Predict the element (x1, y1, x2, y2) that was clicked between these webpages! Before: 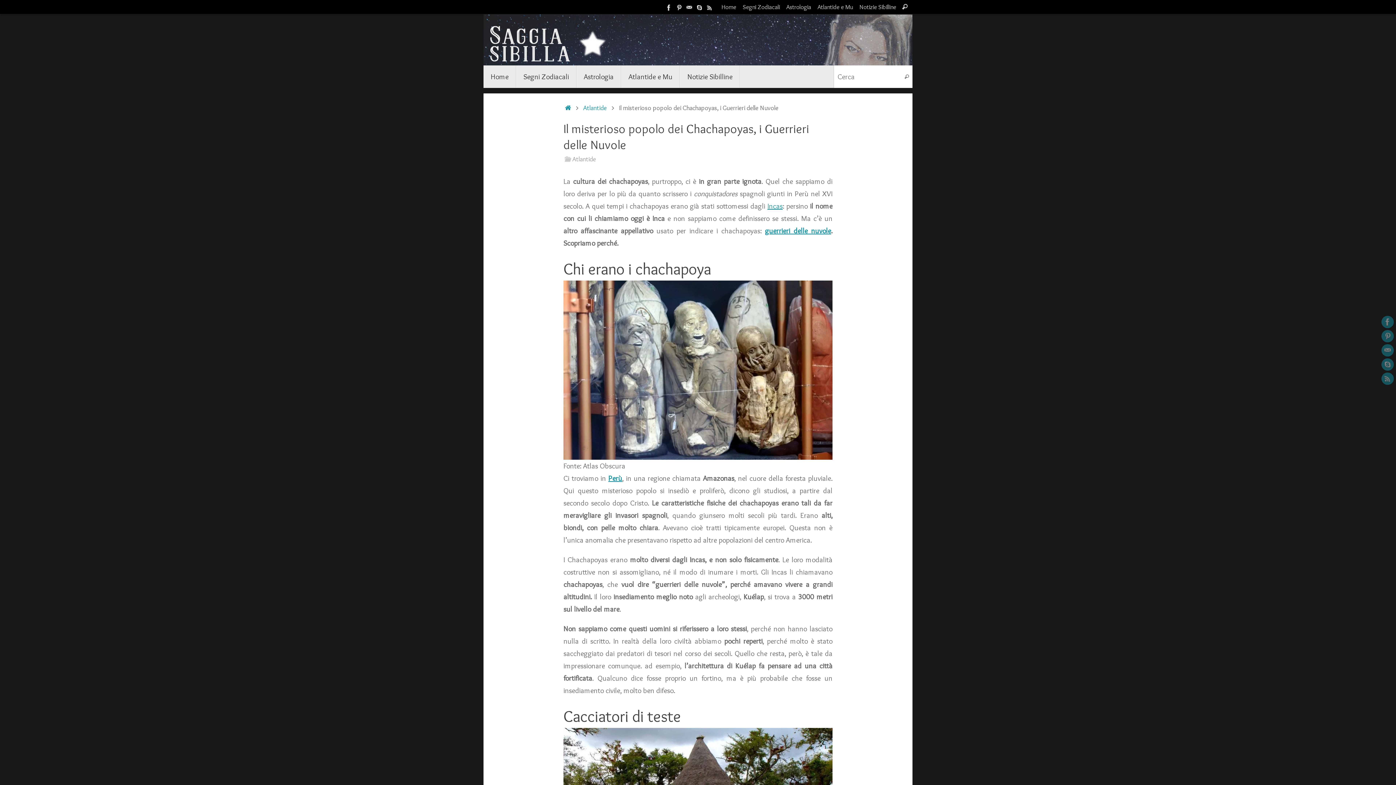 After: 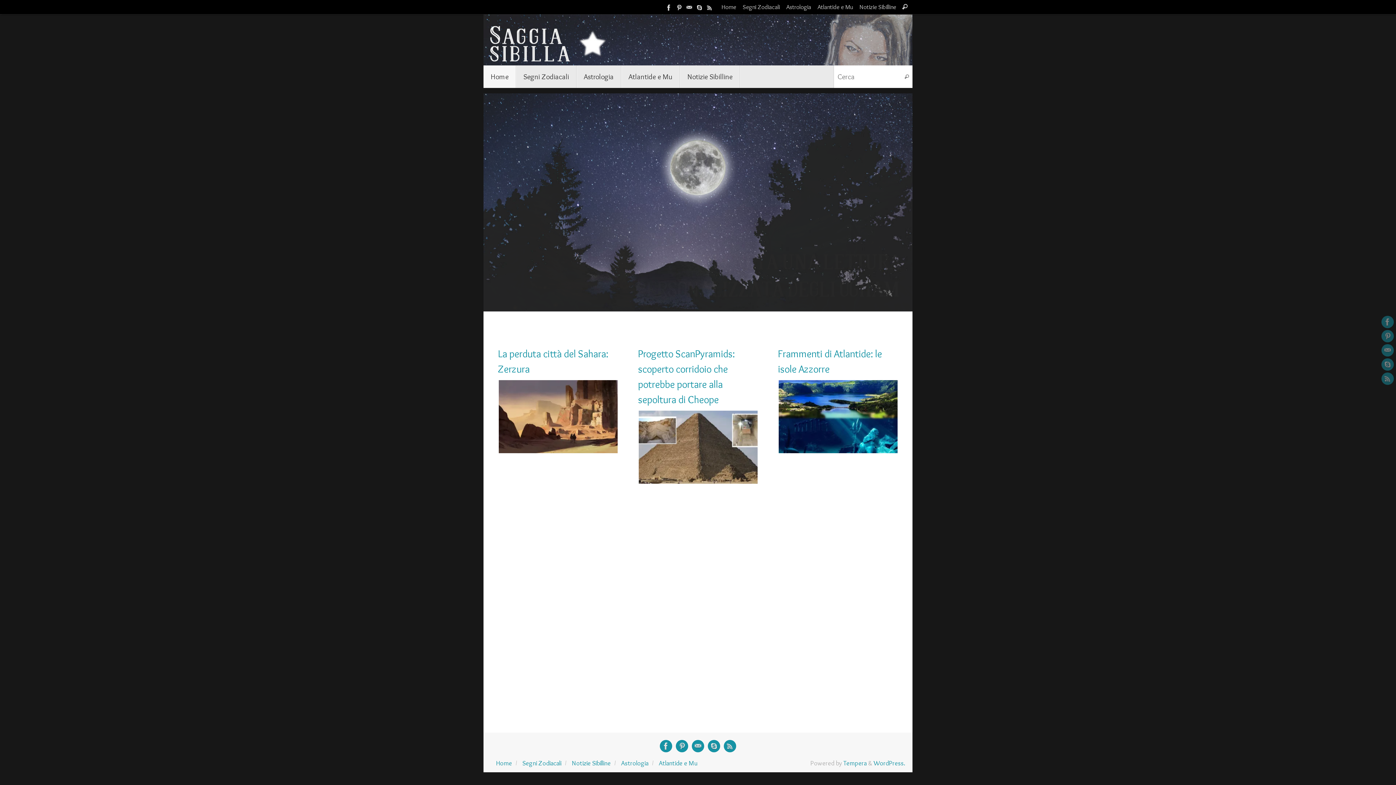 Action: label: Home bbox: (483, 65, 516, 88)